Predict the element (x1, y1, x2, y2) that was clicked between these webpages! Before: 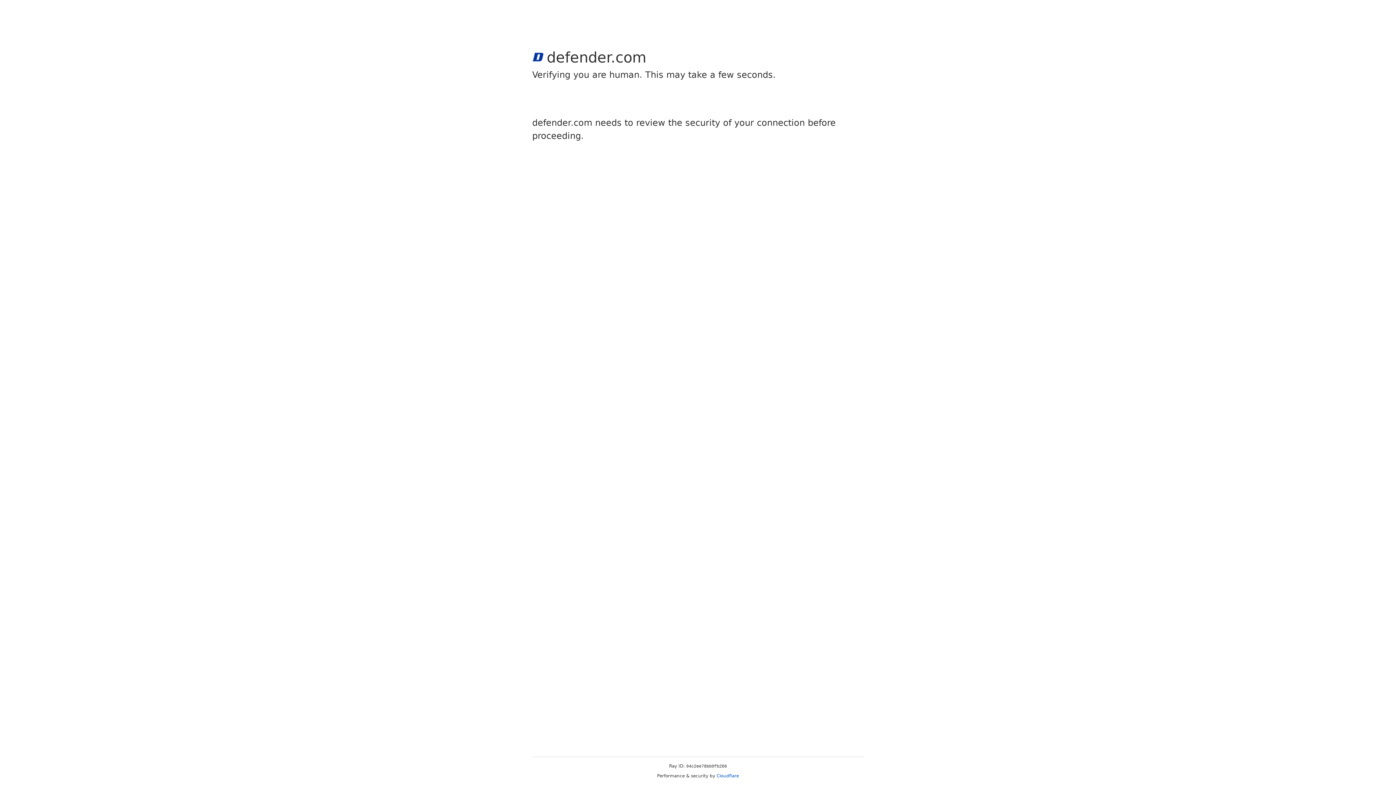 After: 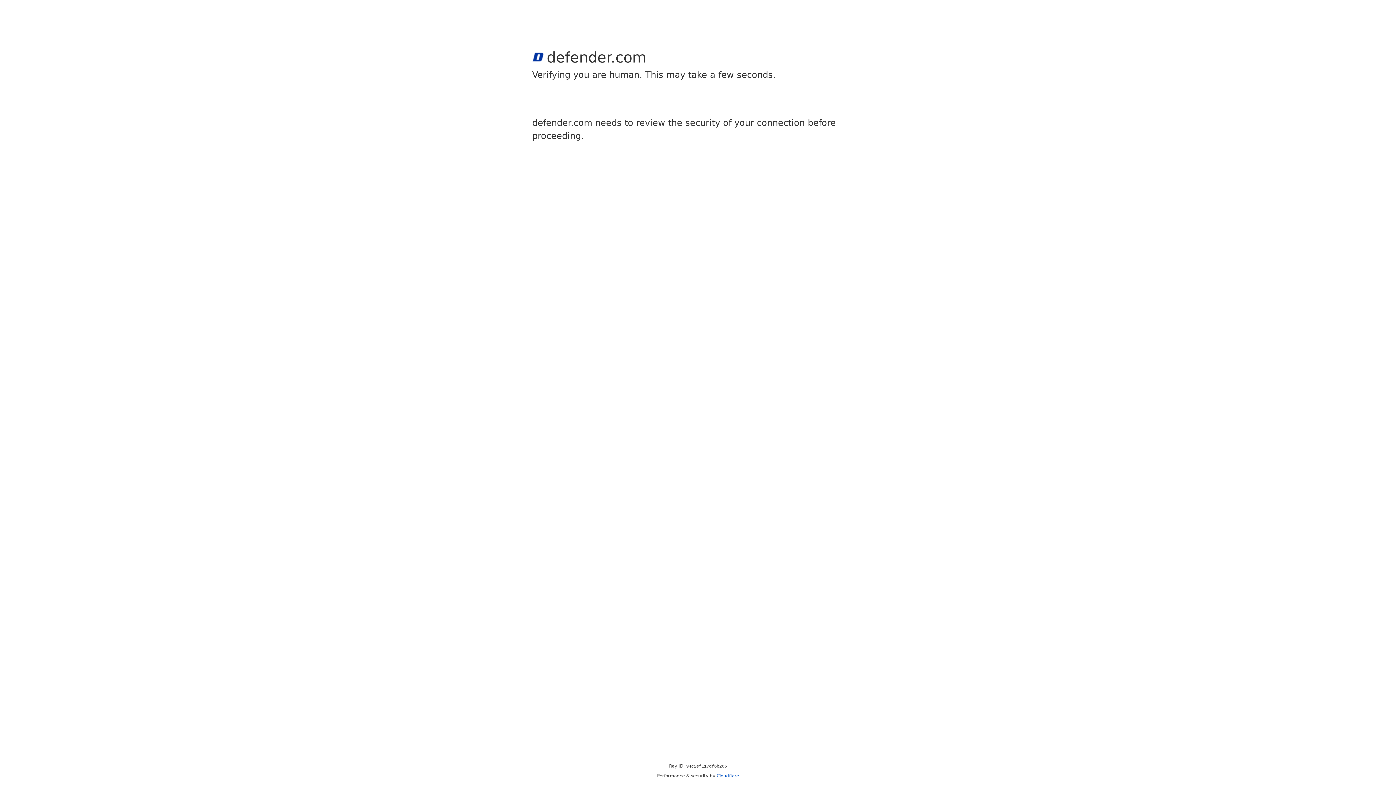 Action: bbox: (716, 773, 739, 778) label: Cloudflare